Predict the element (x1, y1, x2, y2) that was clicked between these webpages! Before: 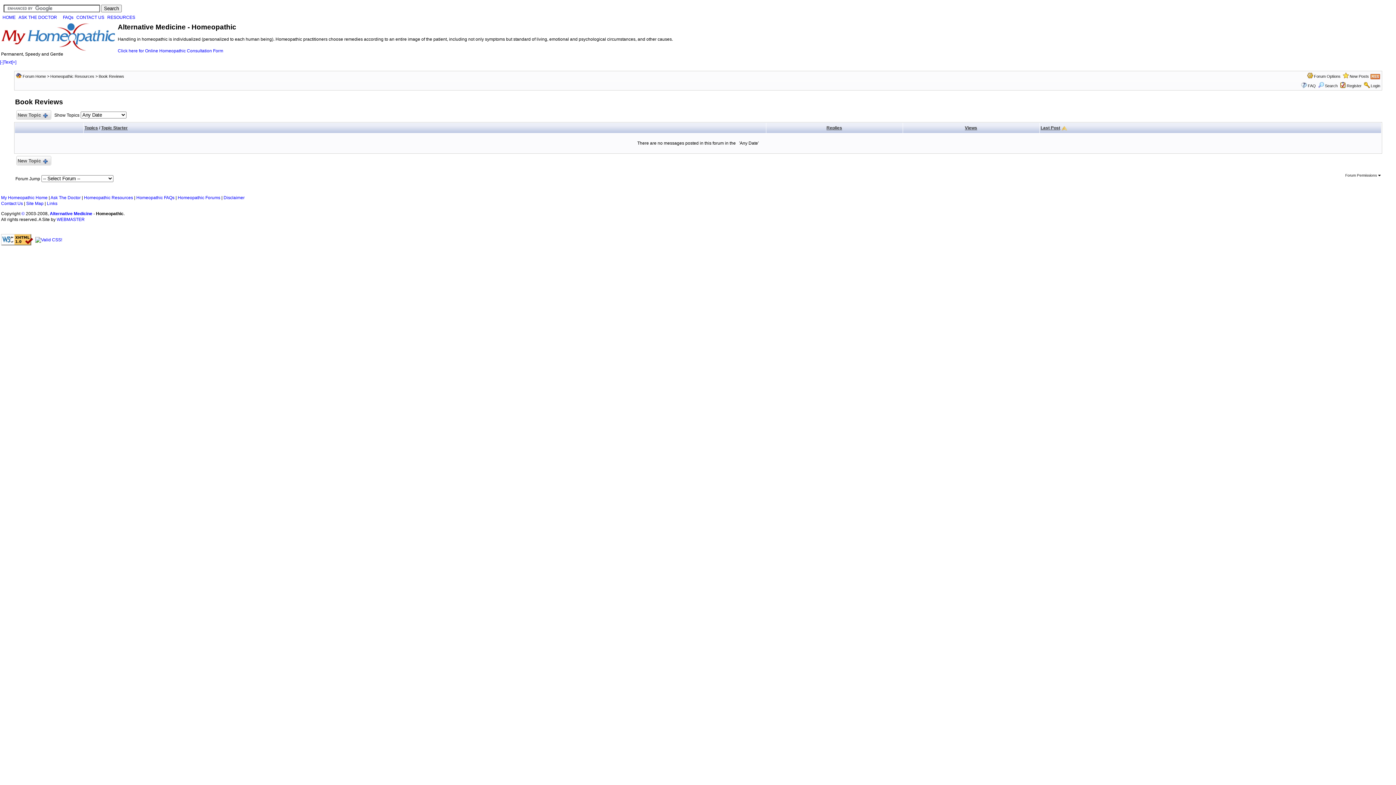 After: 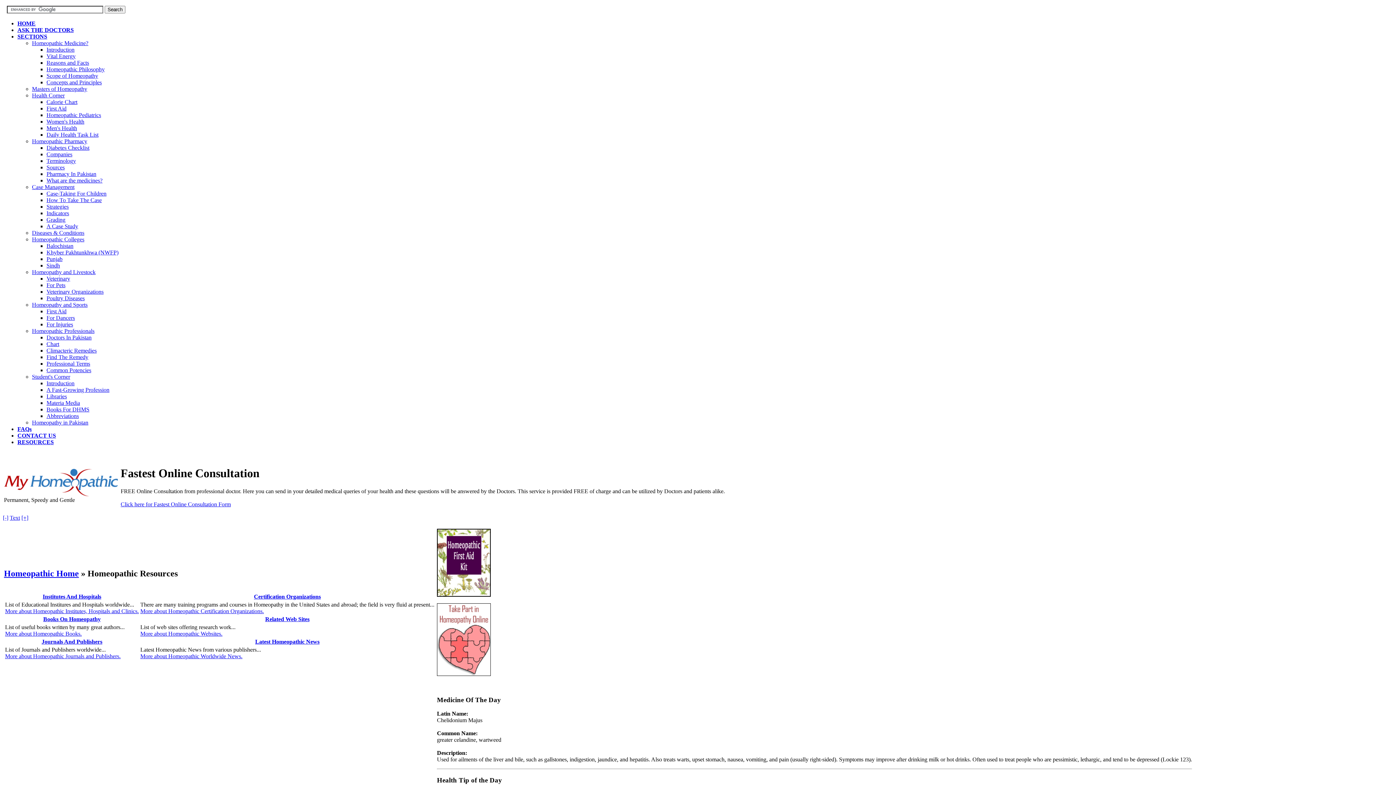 Action: bbox: (84, 195, 133, 200) label: Homeopathic Resources